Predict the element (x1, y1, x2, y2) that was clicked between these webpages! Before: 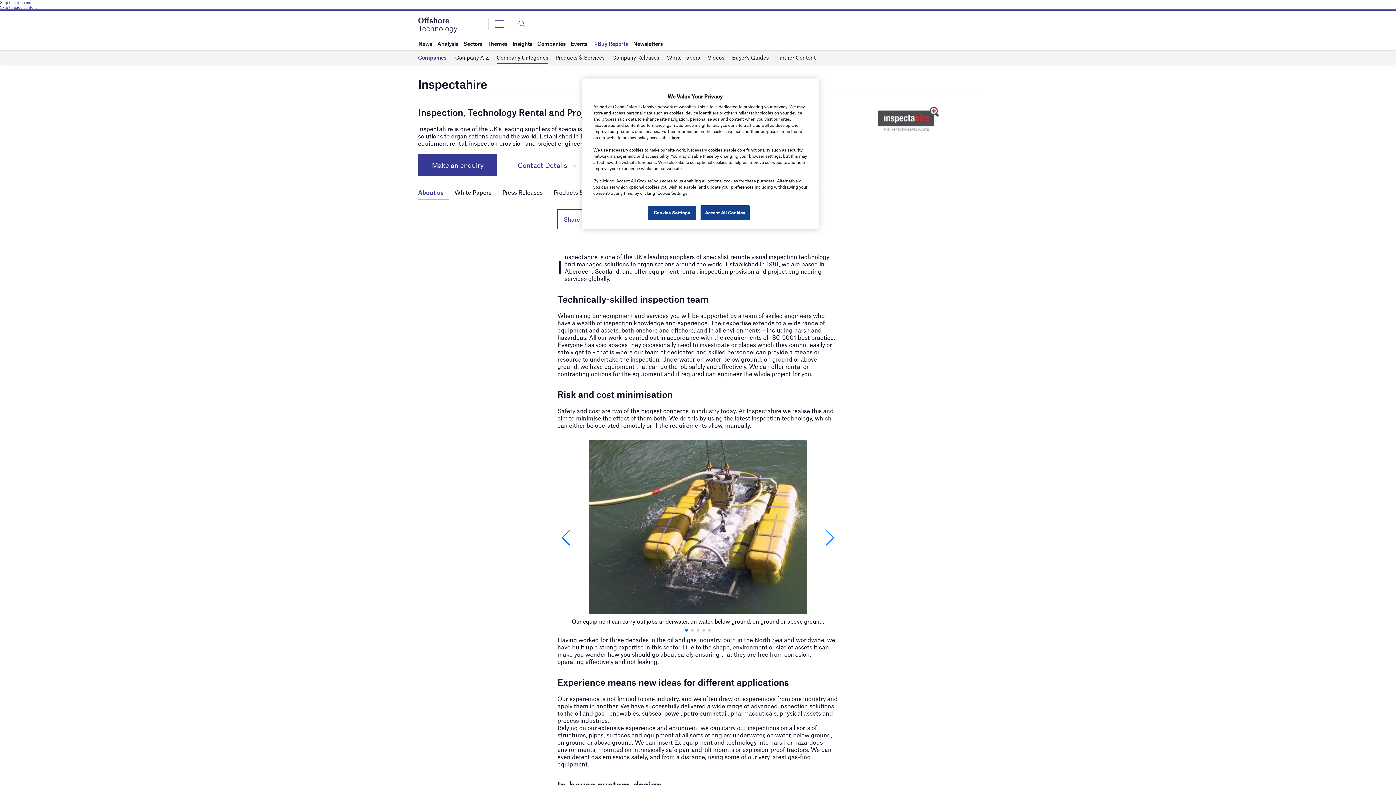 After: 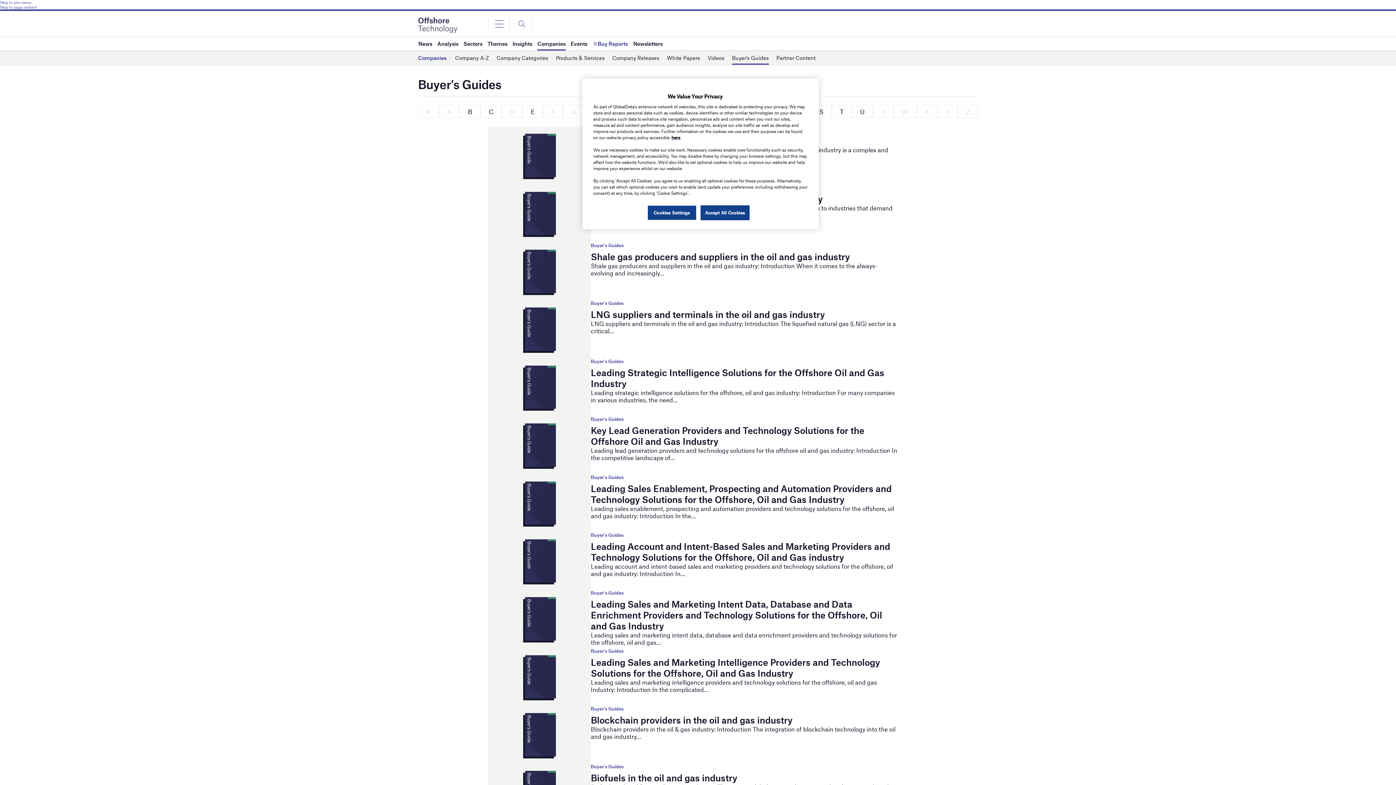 Action: label: Buyer’s Guides bbox: (732, 51, 768, 64)